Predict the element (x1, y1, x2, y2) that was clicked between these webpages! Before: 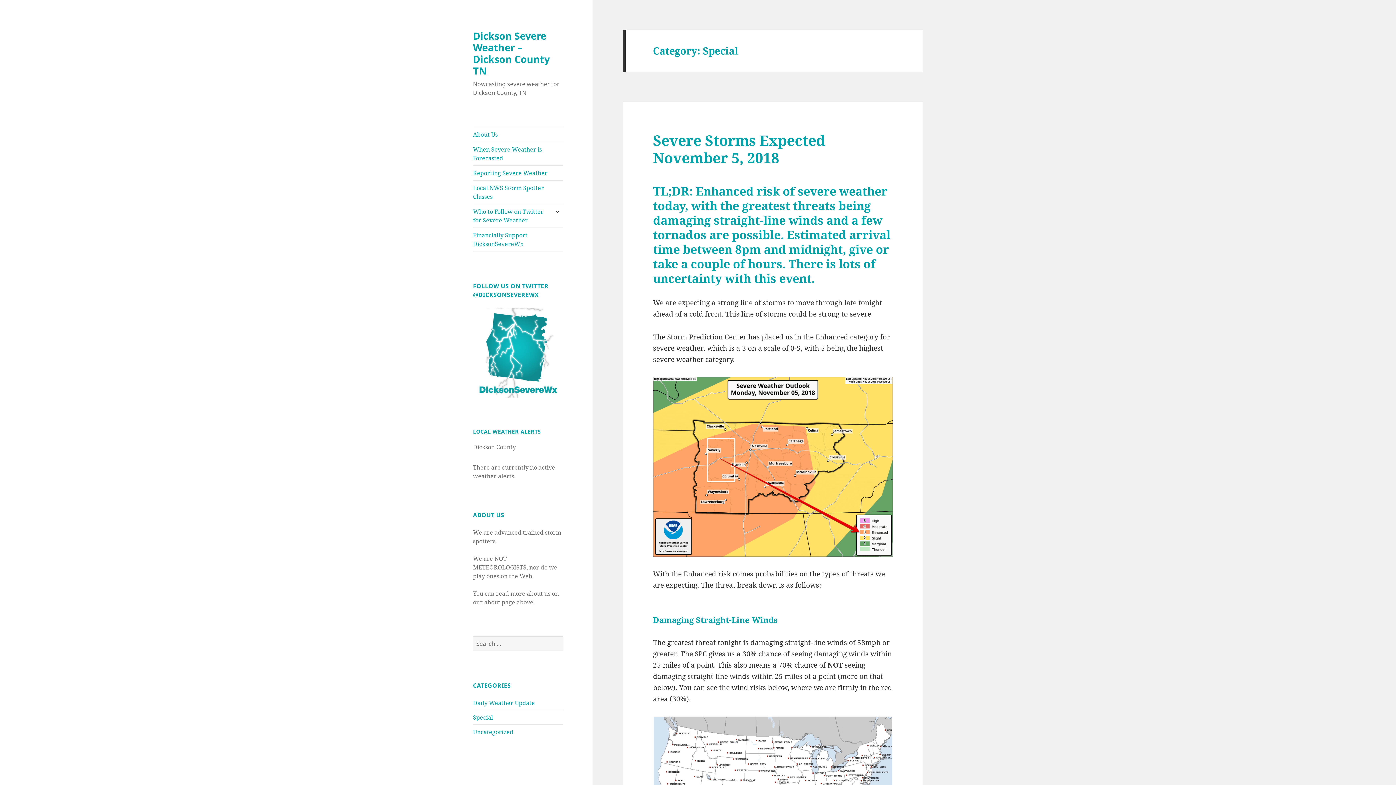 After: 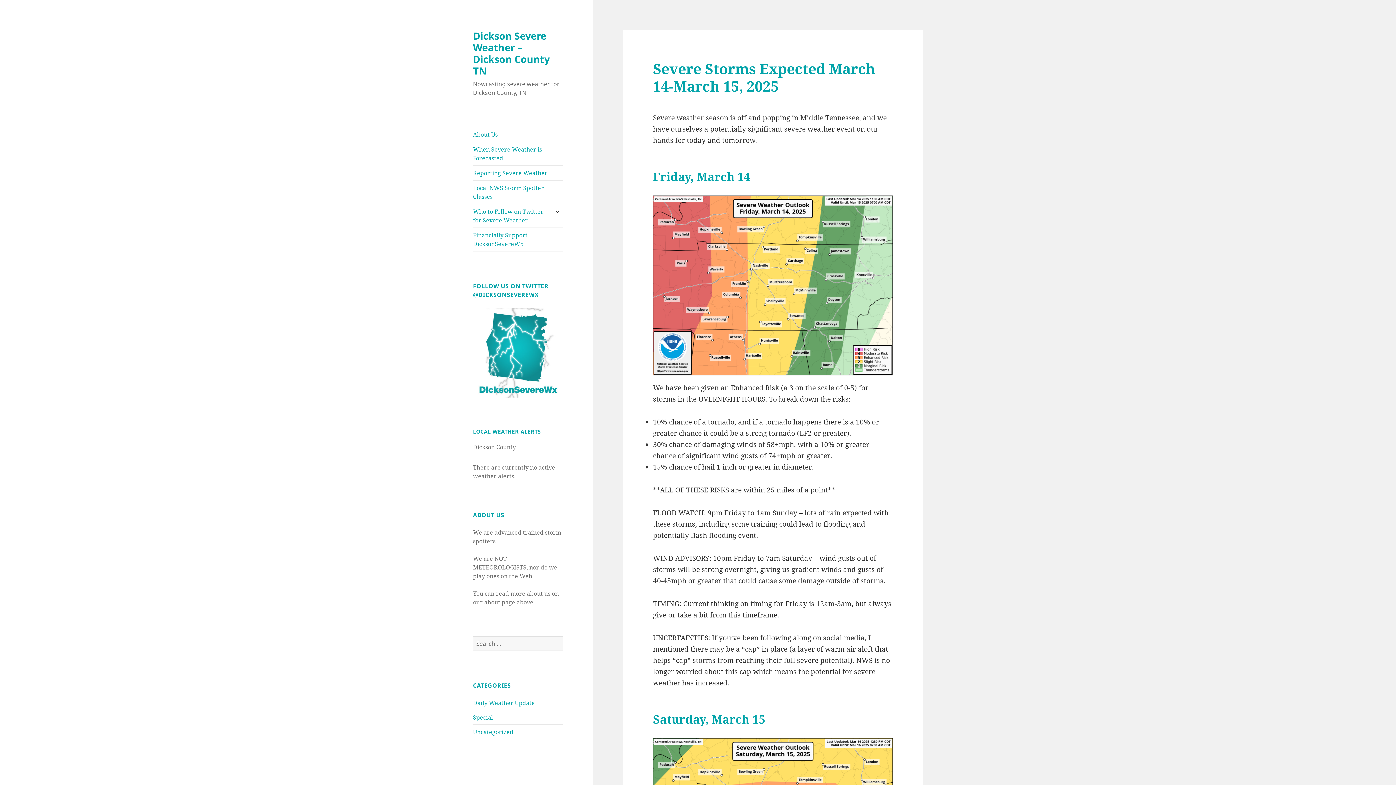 Action: bbox: (473, 28, 549, 77) label: Dickson Severe Weather – Dickson County TN